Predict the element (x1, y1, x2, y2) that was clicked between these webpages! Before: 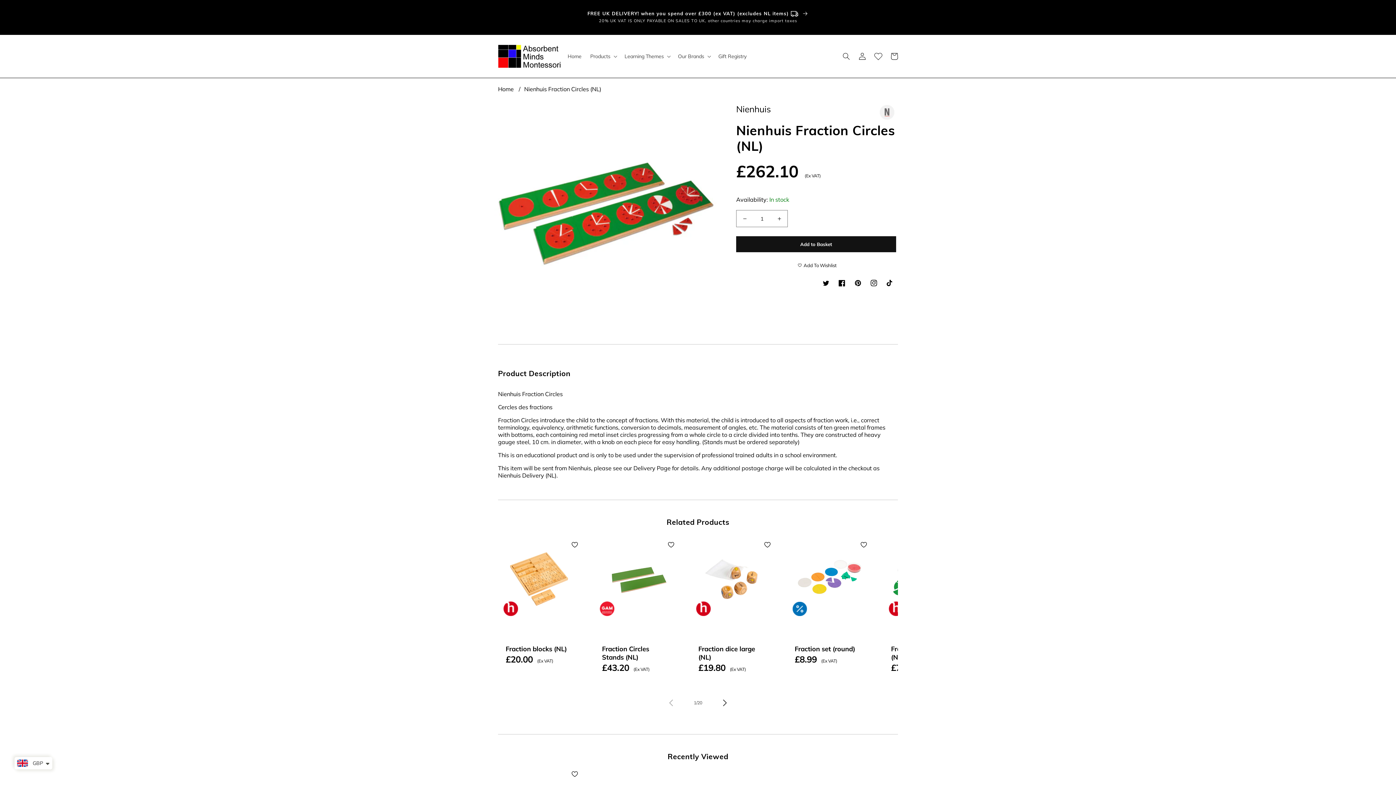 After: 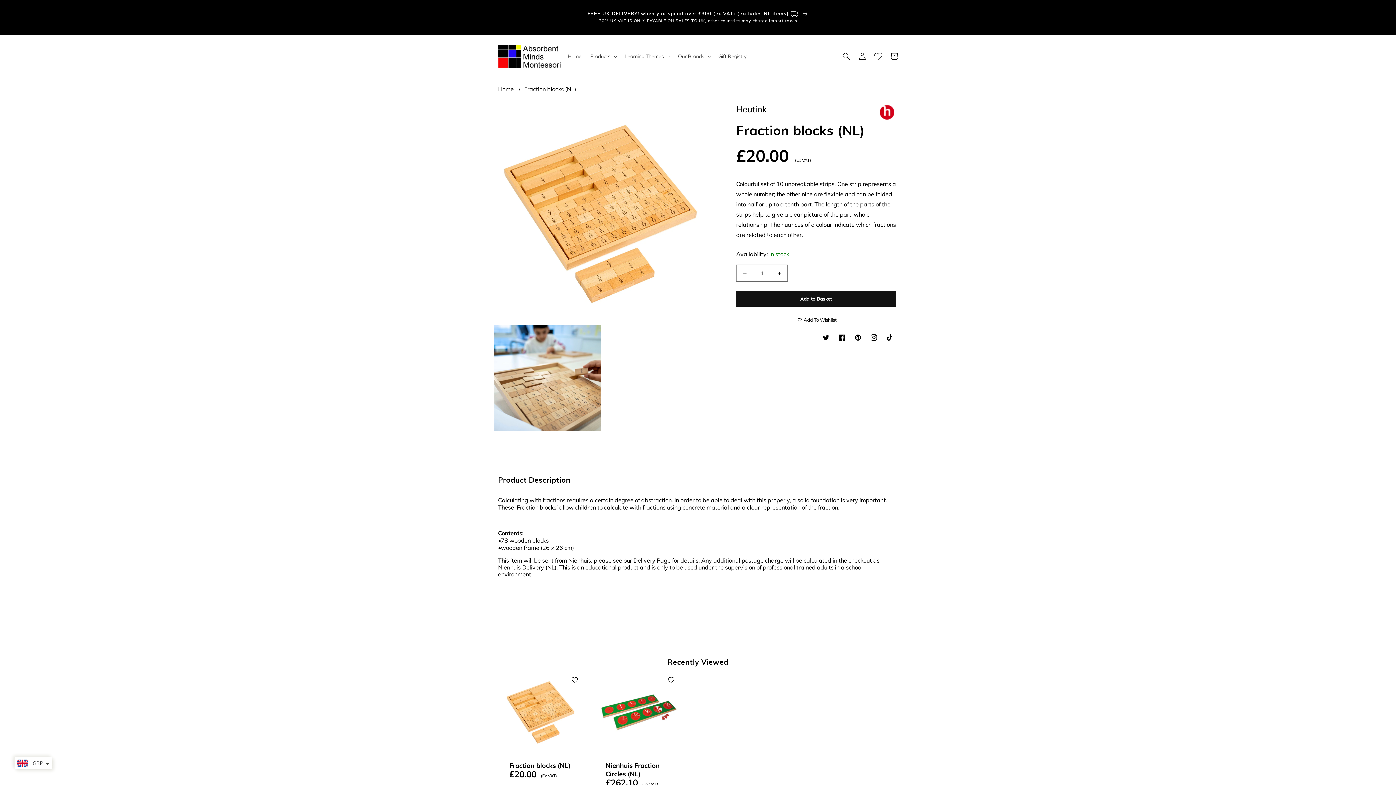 Action: label: Fraction blocks (NL) bbox: (505, 644, 576, 653)